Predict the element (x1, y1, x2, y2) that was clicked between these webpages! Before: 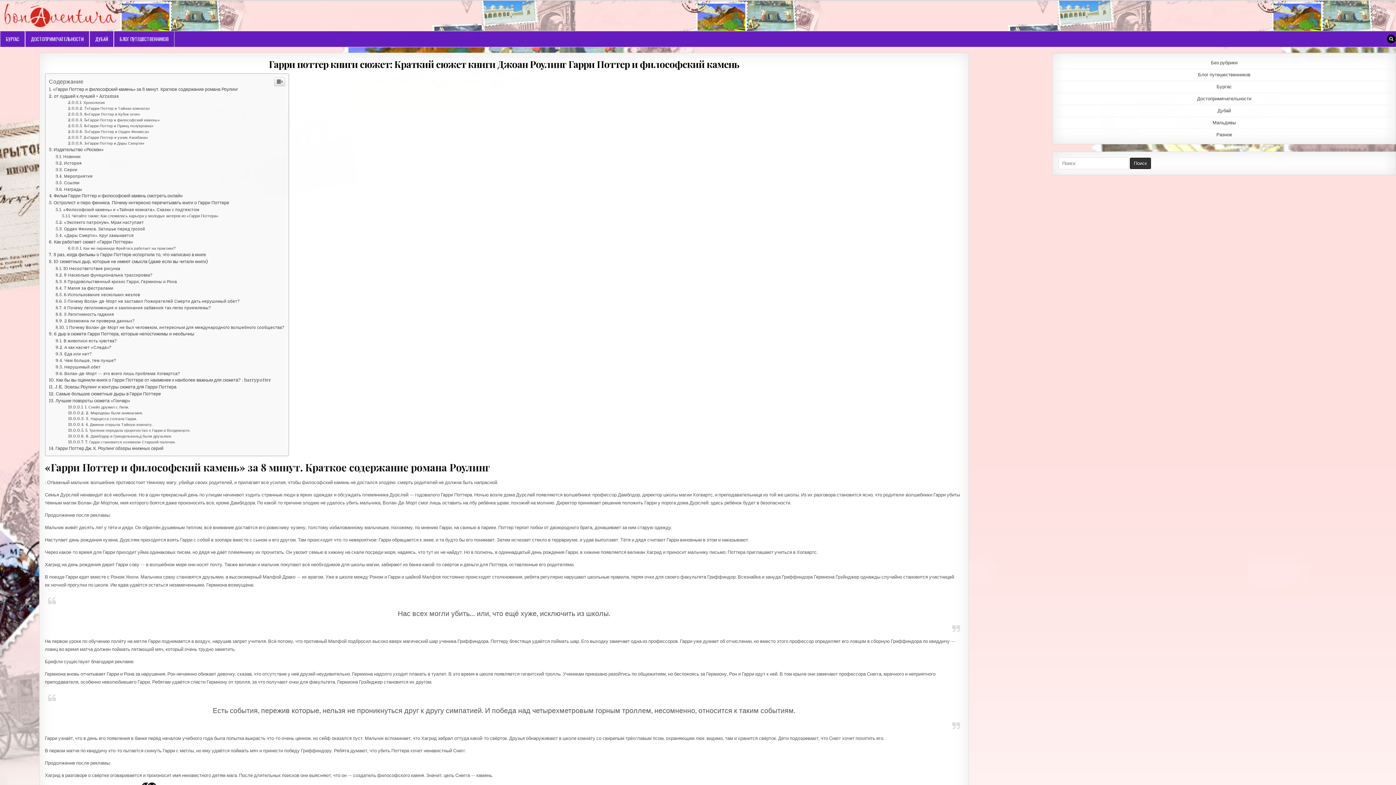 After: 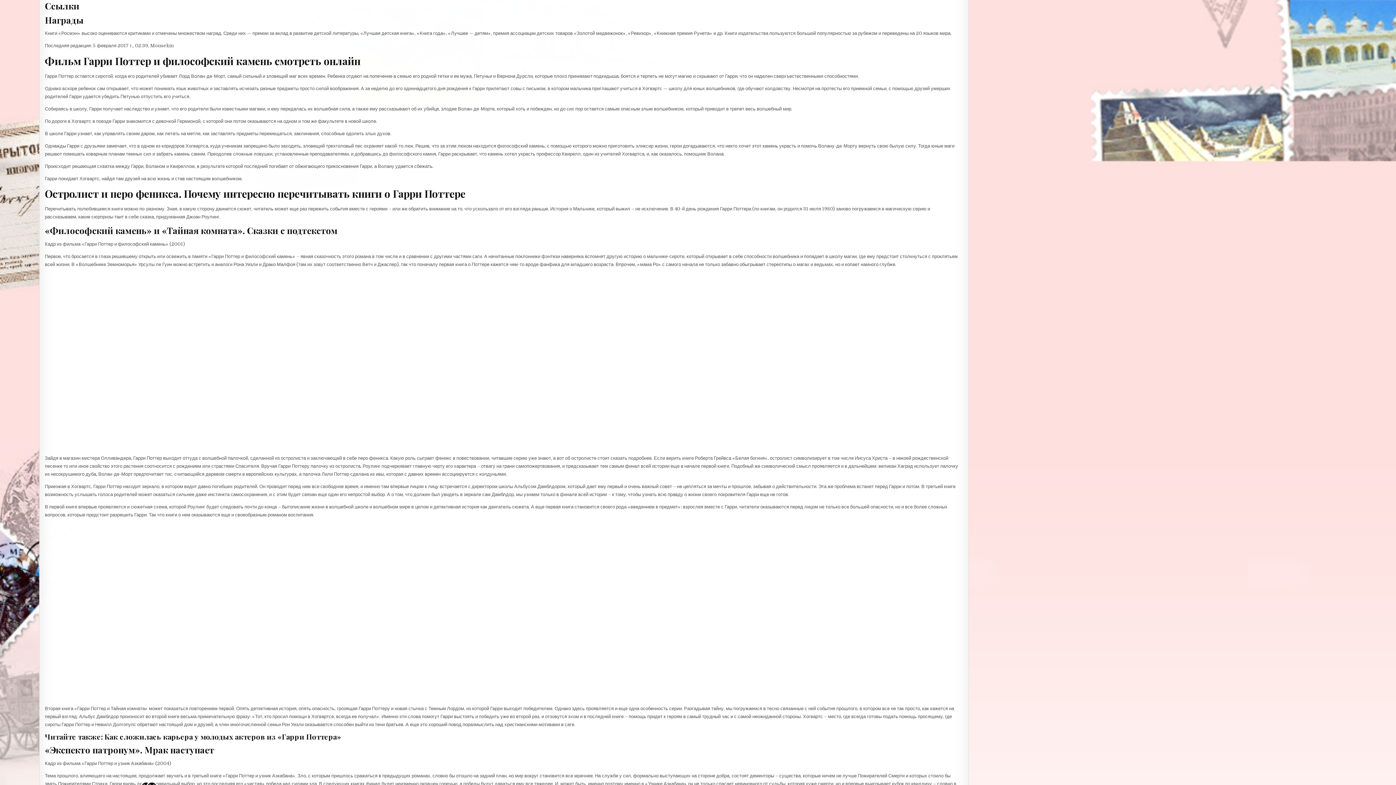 Action: bbox: (55, 328, 79, 333) label: Ссылки